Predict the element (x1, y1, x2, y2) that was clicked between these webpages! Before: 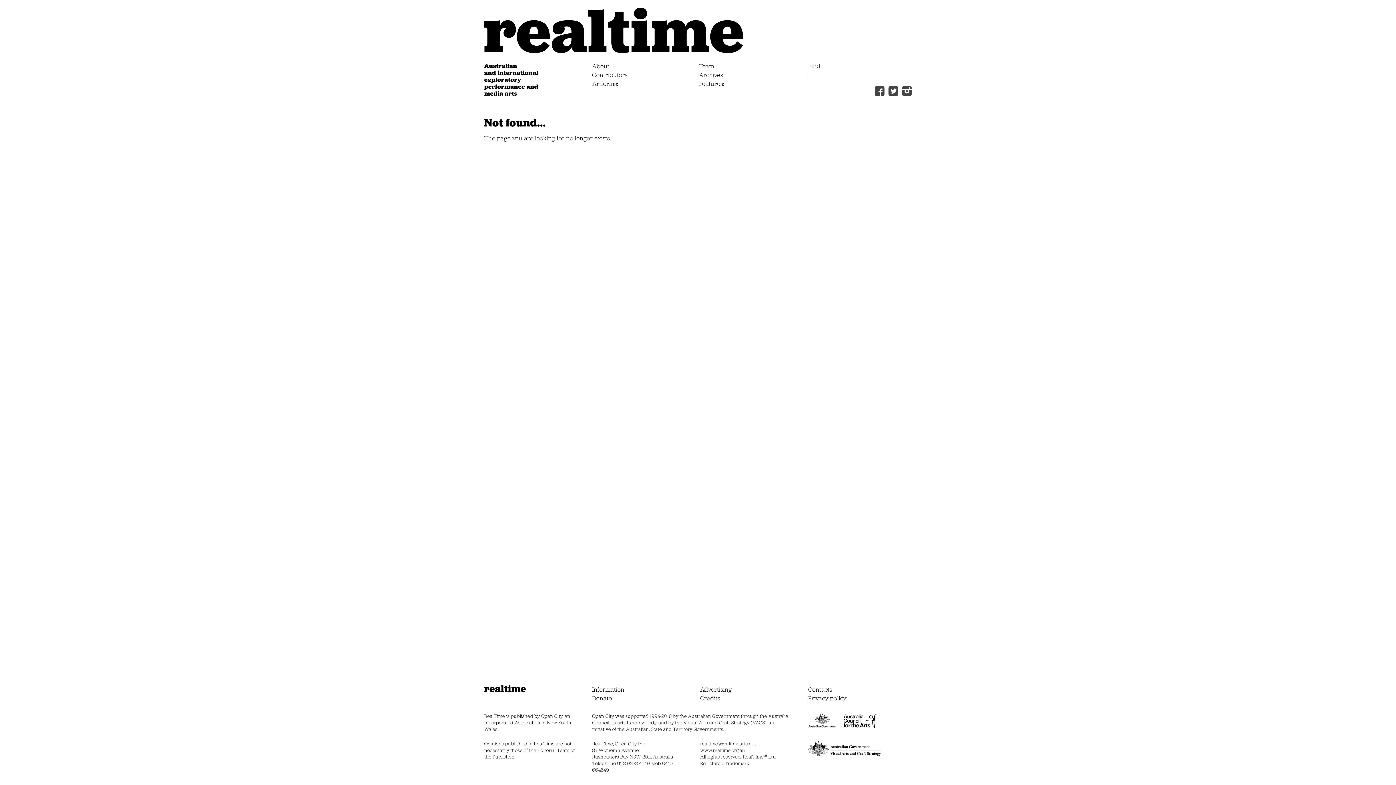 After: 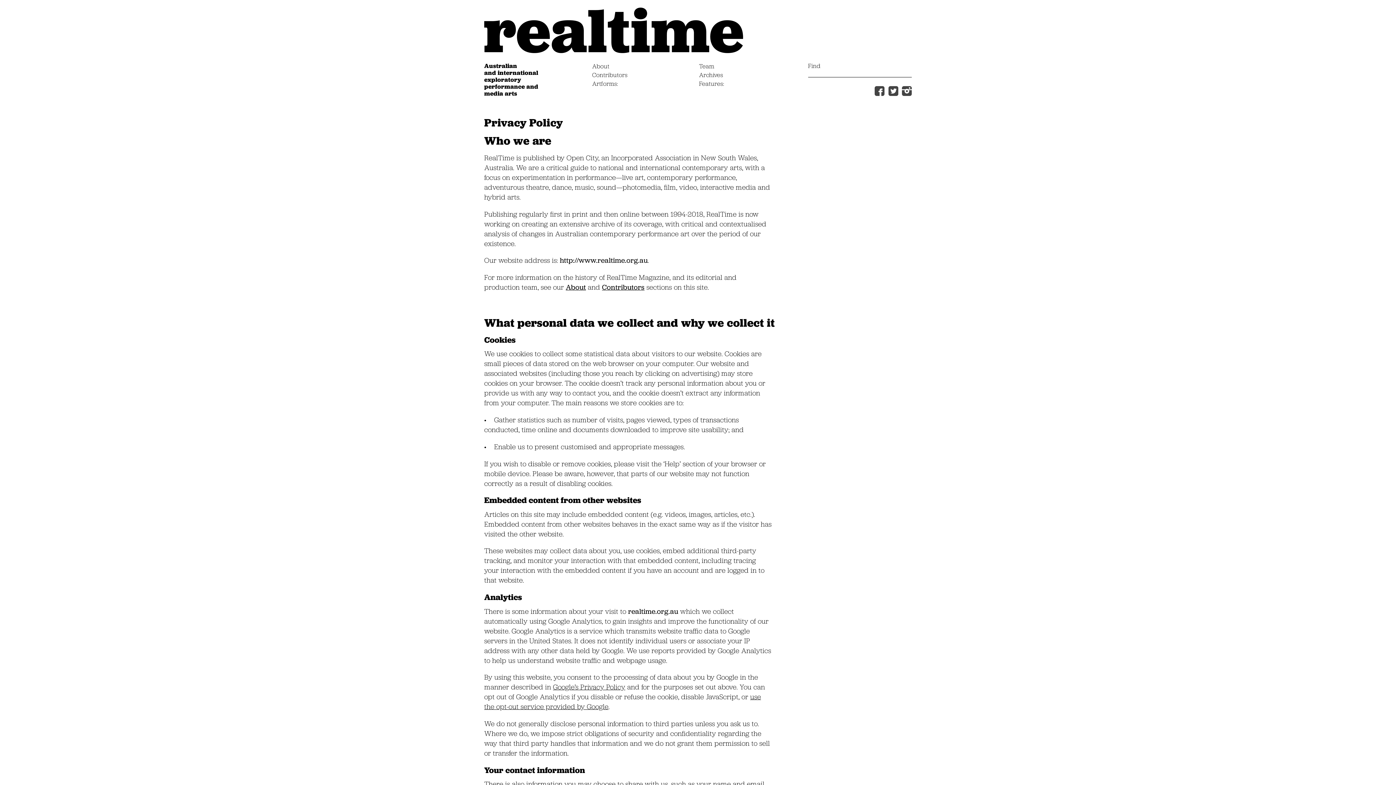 Action: label: Privacy policy bbox: (808, 694, 846, 702)